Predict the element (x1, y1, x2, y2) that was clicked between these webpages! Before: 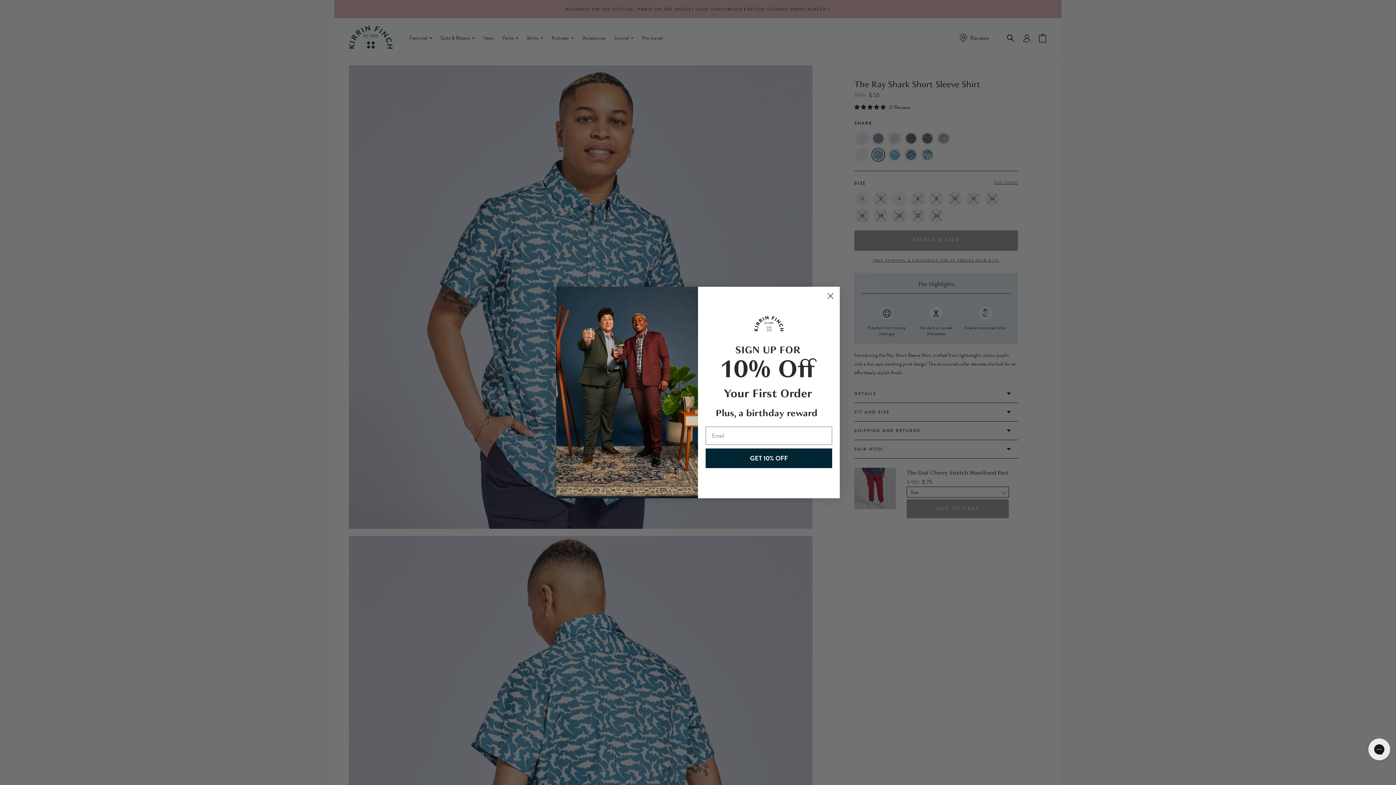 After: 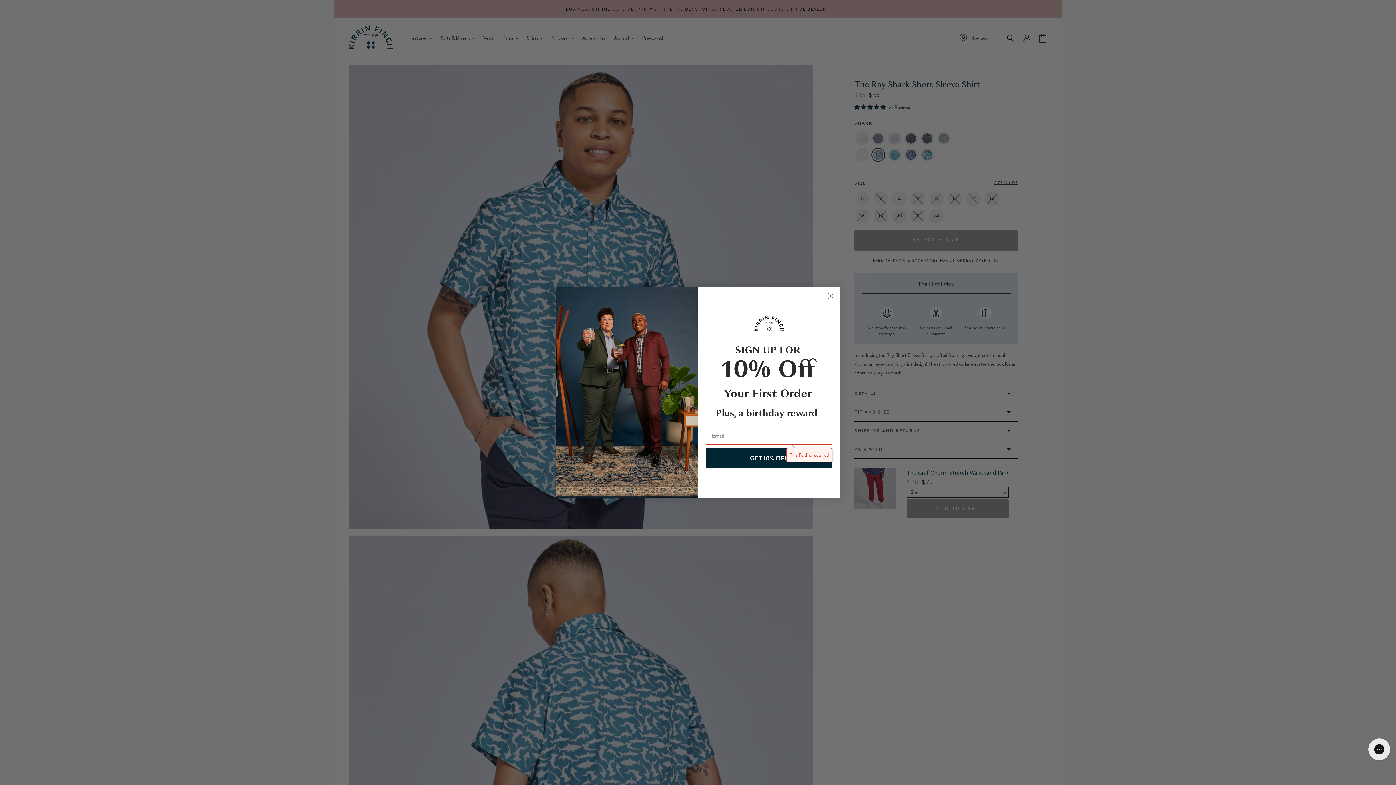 Action: label: GET 10% OFF bbox: (705, 448, 832, 468)